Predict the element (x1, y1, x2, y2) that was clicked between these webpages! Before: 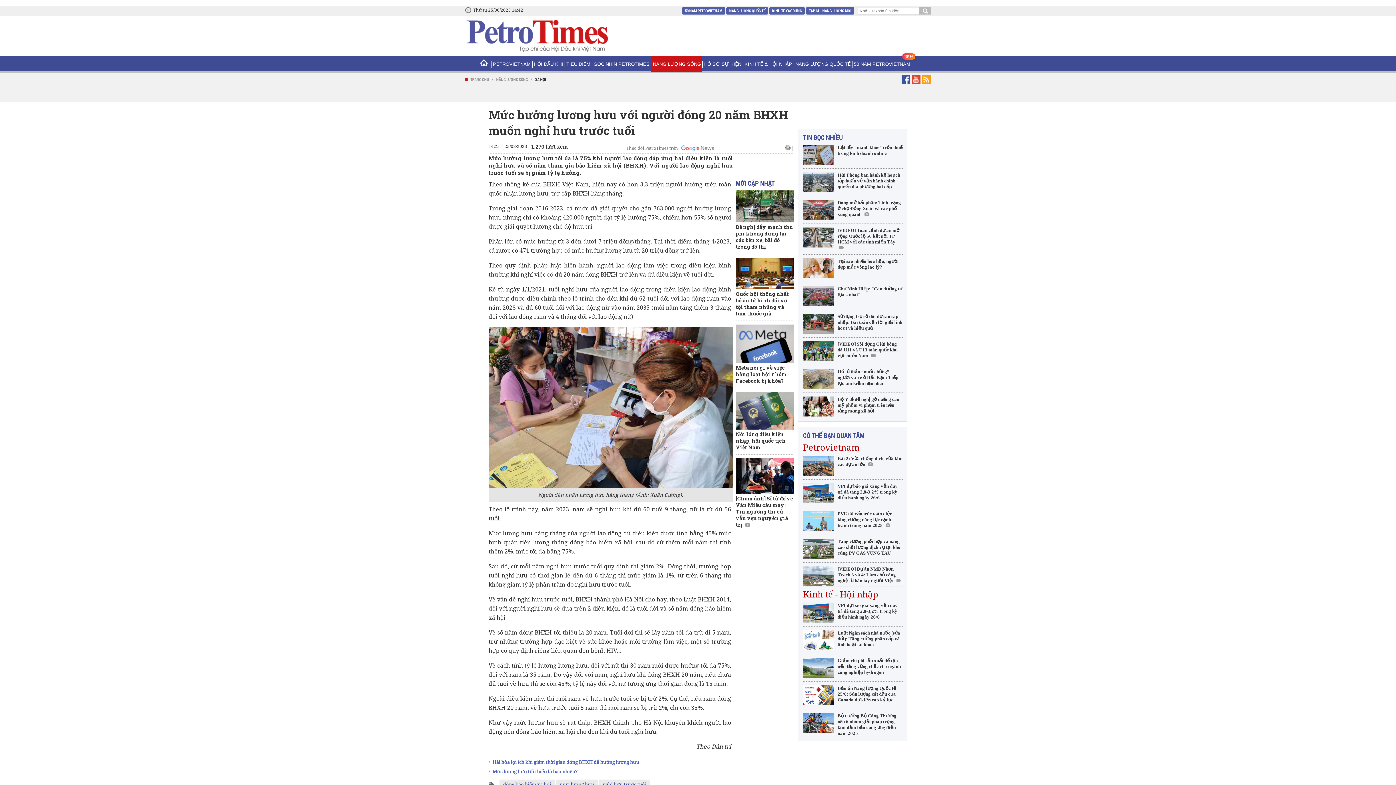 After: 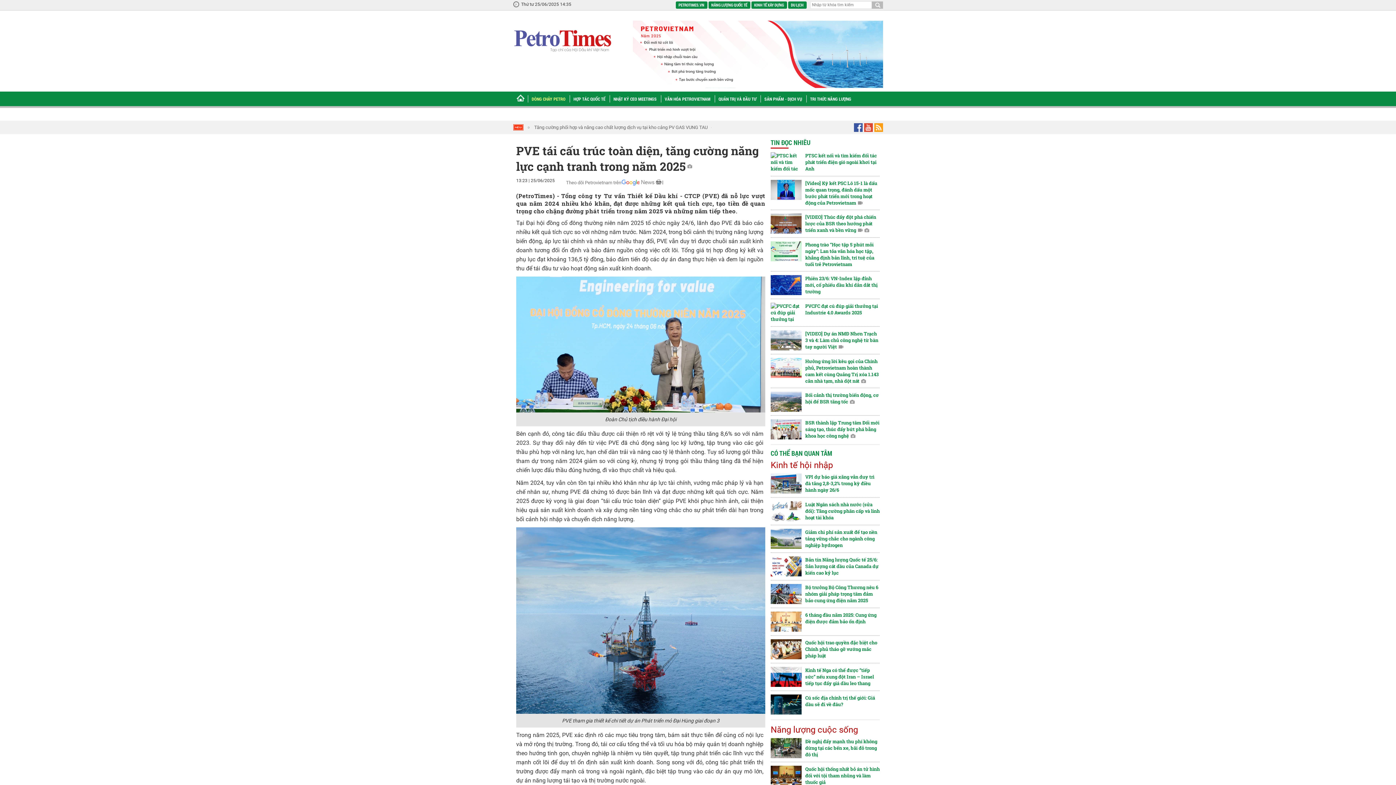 Action: bbox: (837, 511, 893, 528) label: PVE tái cấu trúc toàn diện, tăng cường năng lực cạnh tranh trong năm 2025